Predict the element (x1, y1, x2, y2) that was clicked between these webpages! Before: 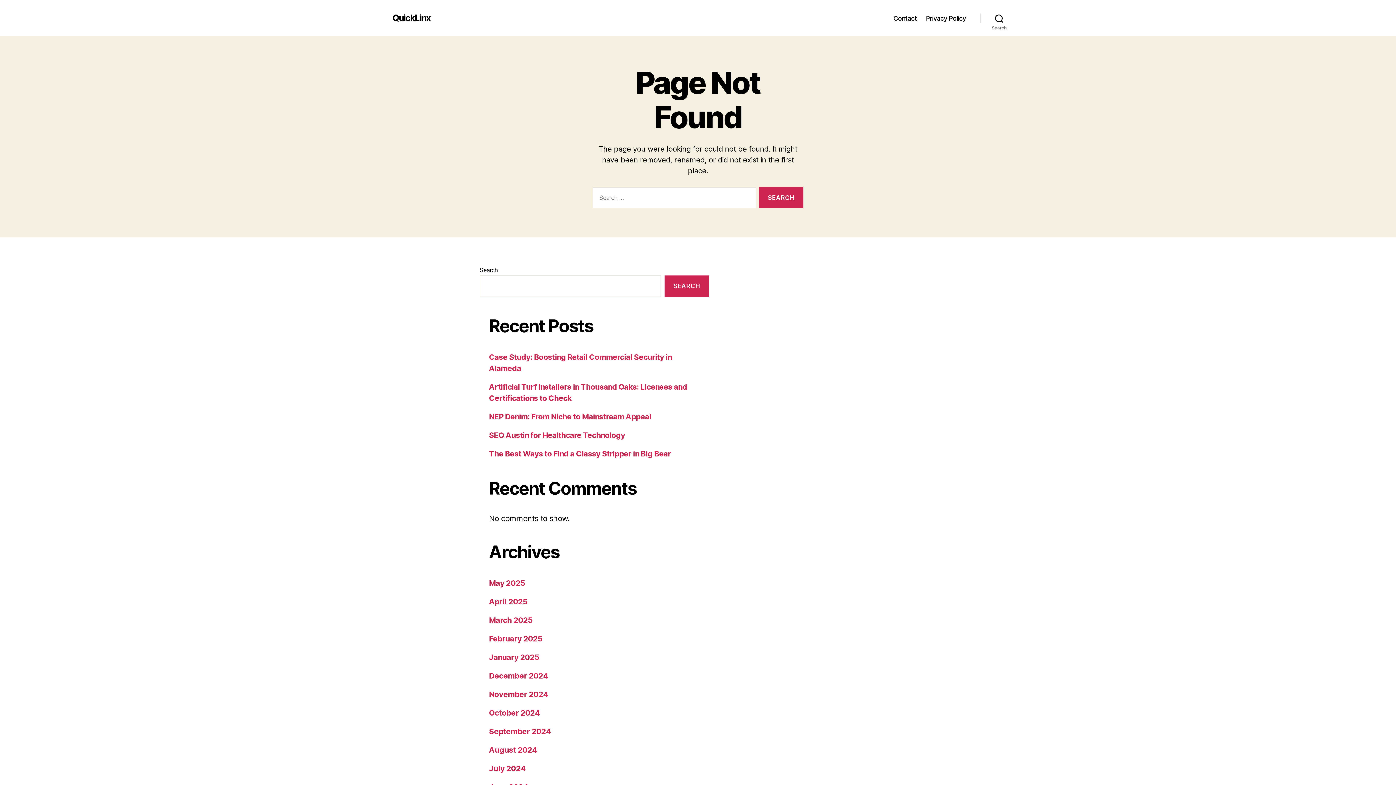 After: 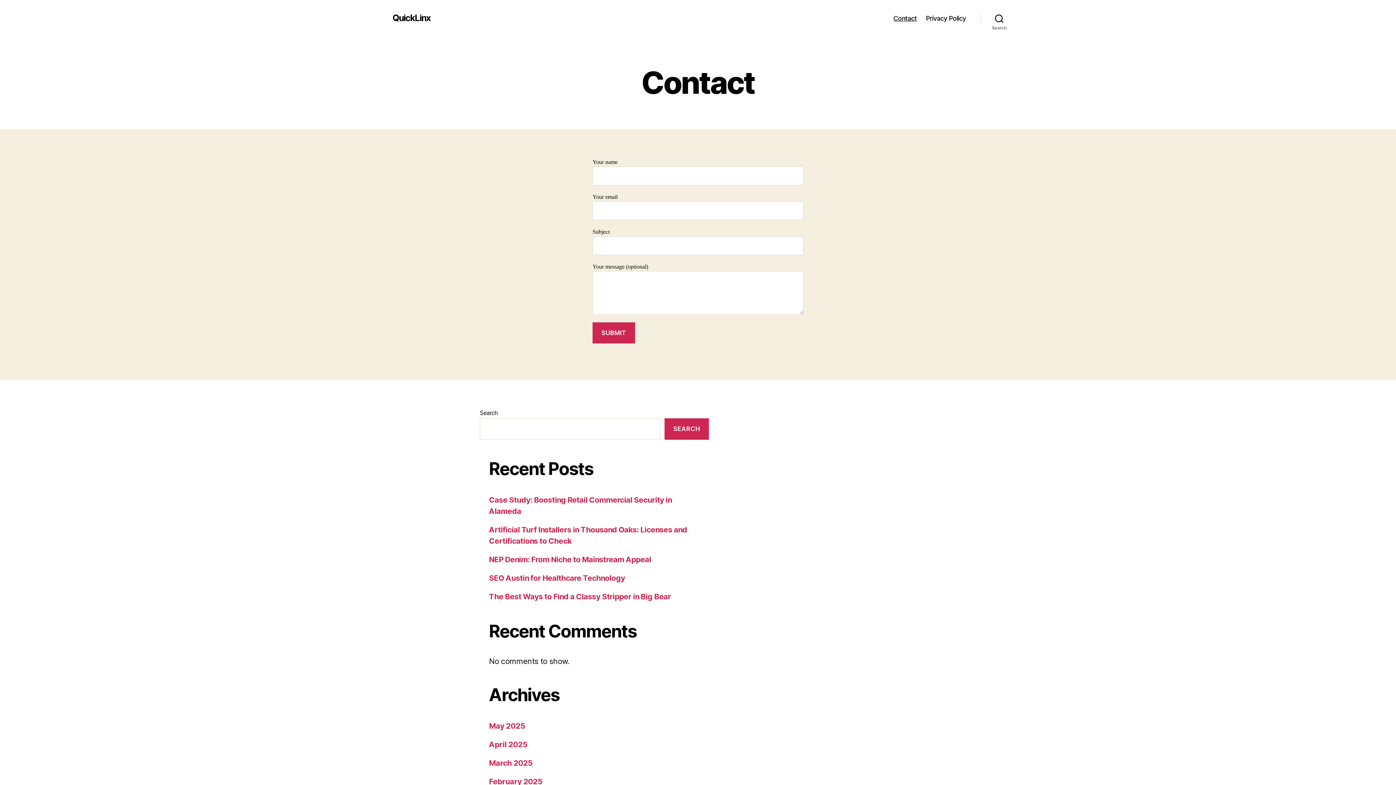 Action: label: Contact bbox: (893, 14, 917, 22)